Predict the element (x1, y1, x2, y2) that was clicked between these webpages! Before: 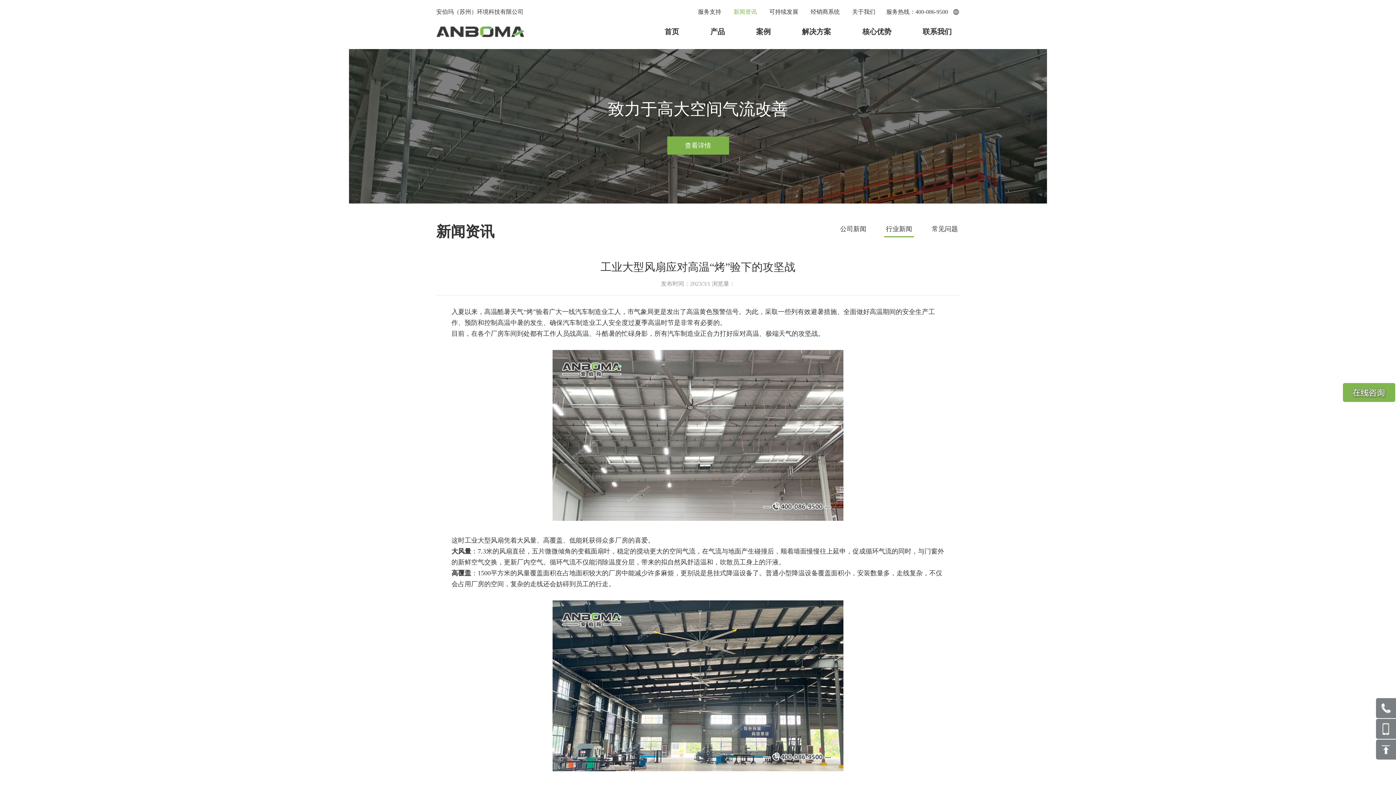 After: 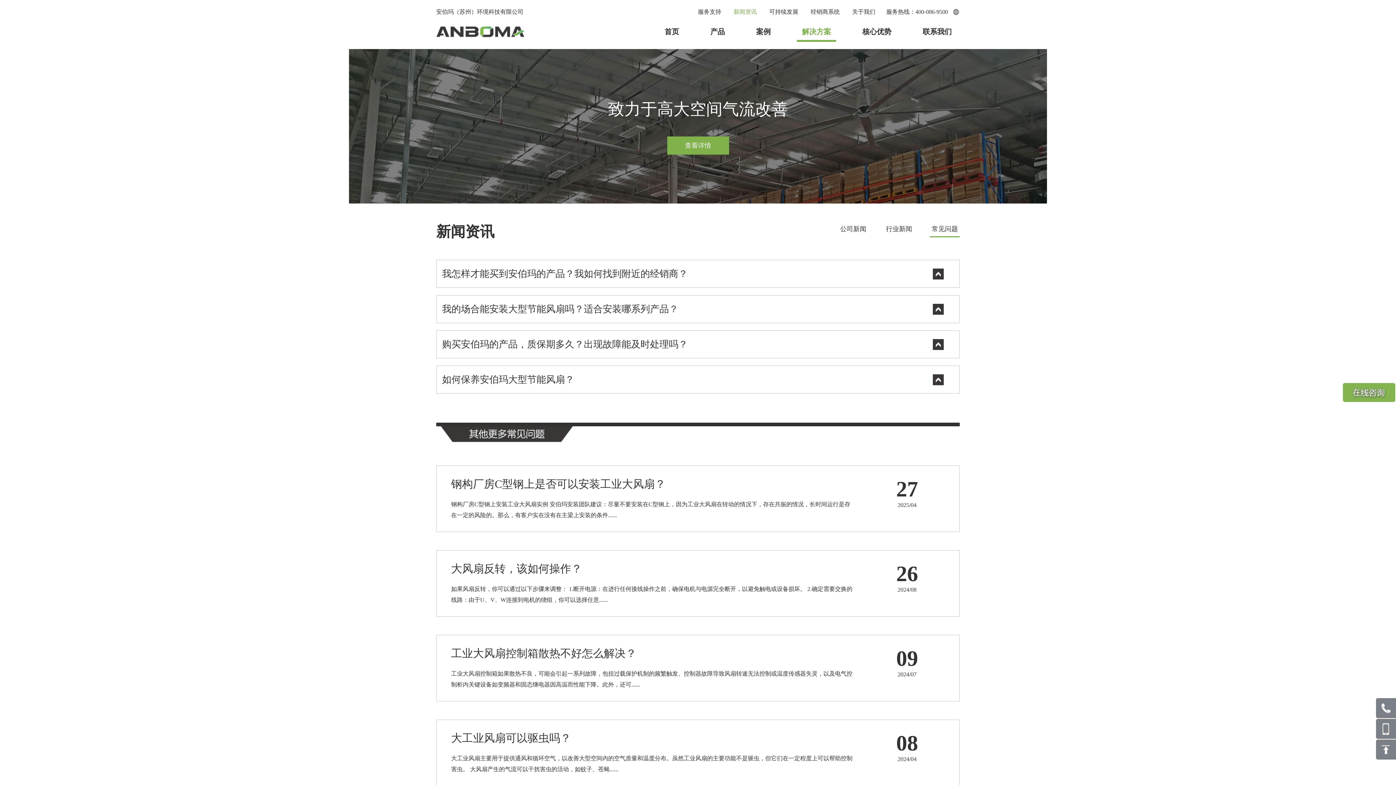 Action: bbox: (930, 221, 960, 236) label: 常见问题